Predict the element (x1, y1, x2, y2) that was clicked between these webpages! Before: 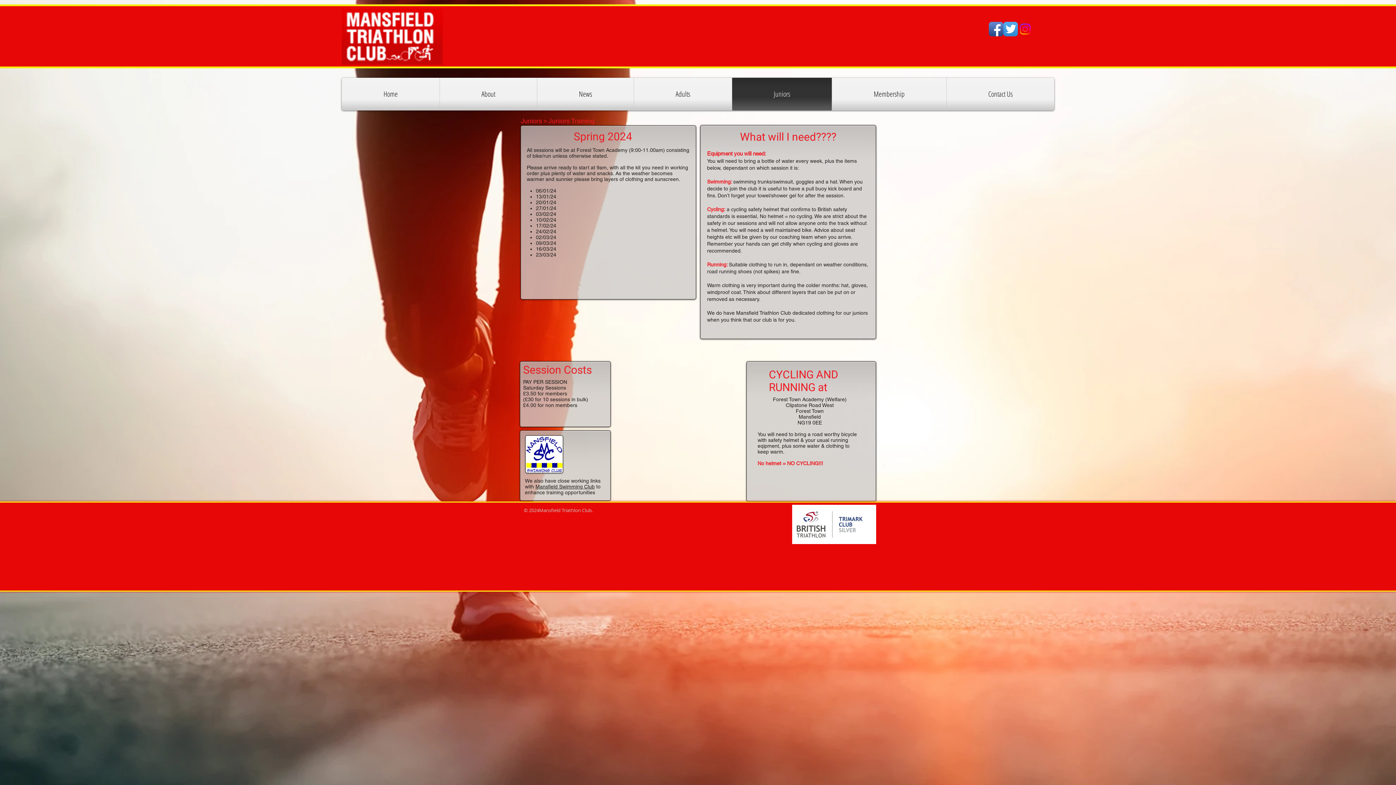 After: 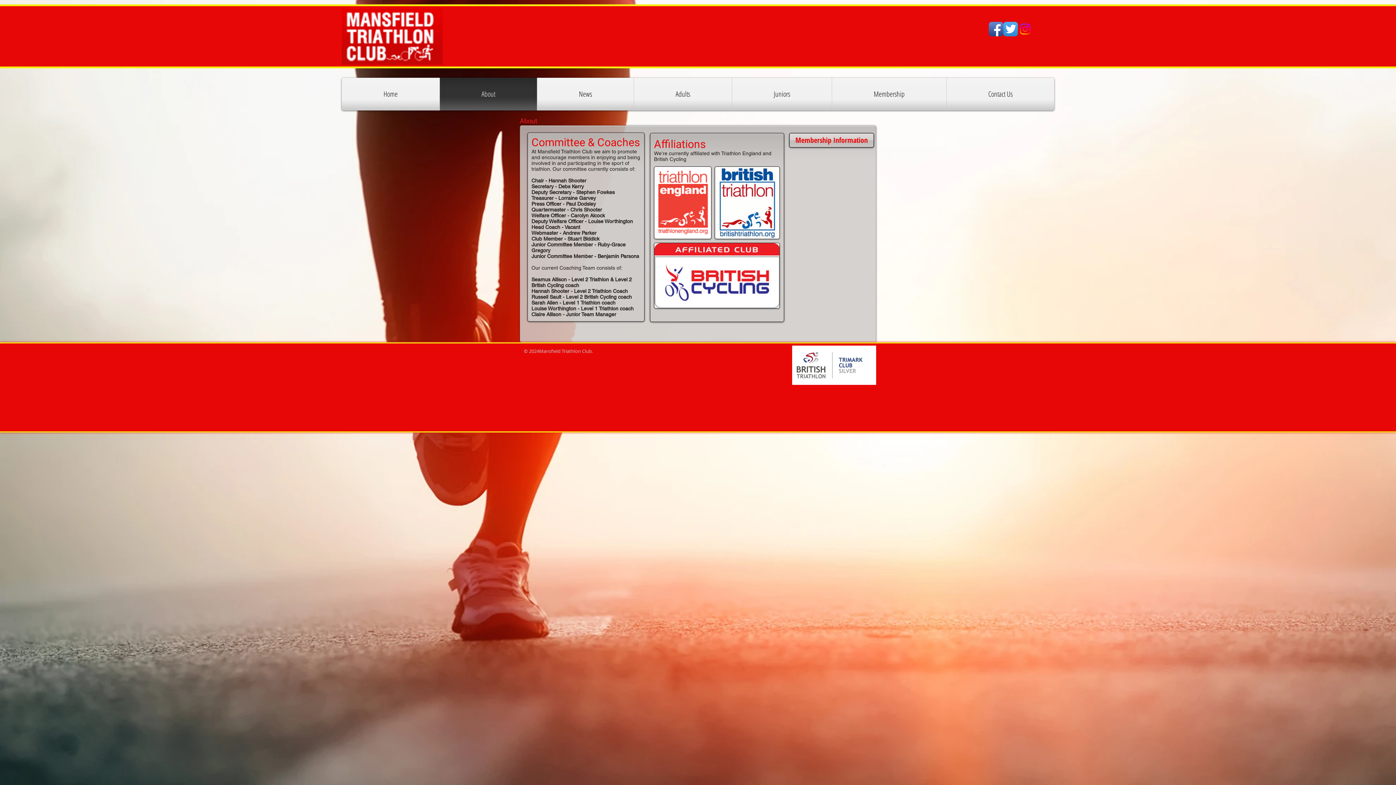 Action: label: About bbox: (441, 77, 535, 110)